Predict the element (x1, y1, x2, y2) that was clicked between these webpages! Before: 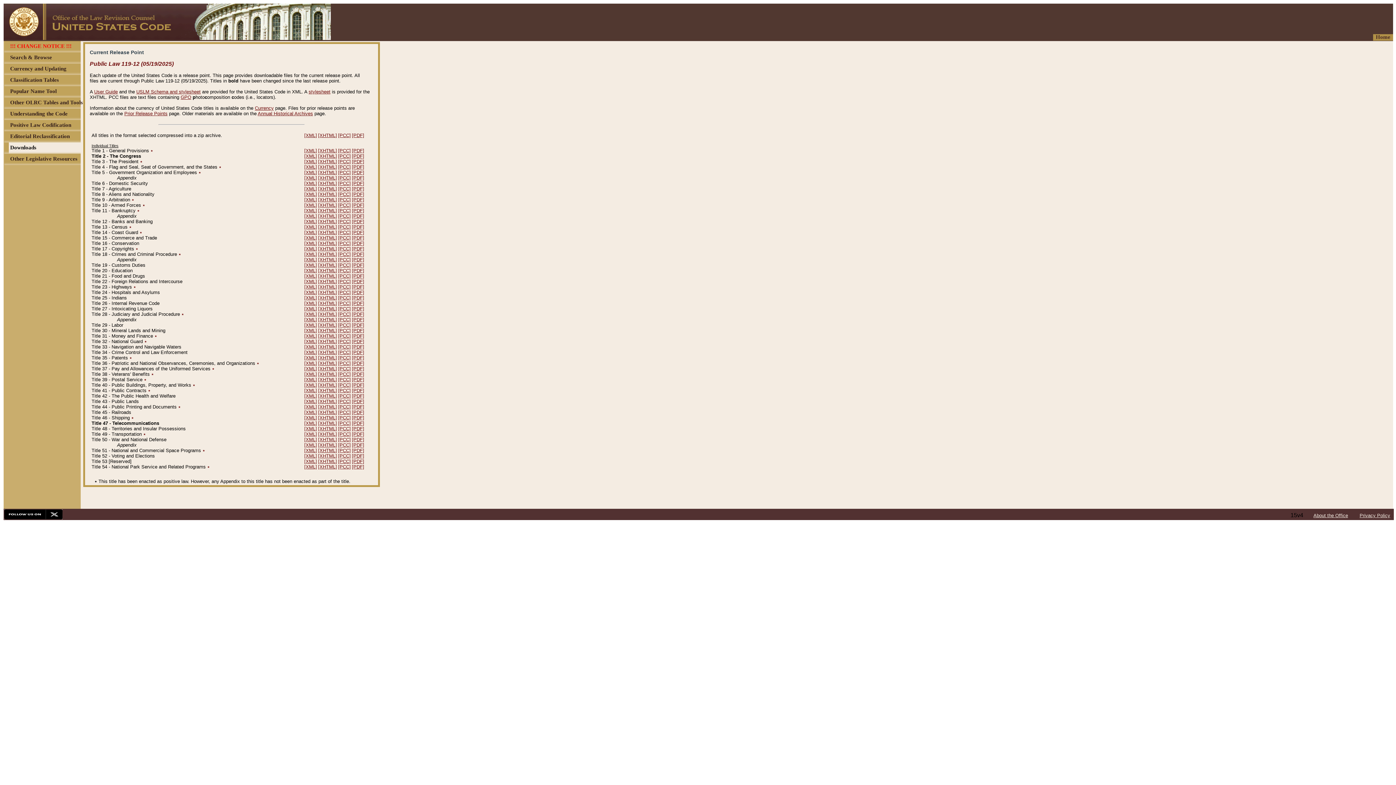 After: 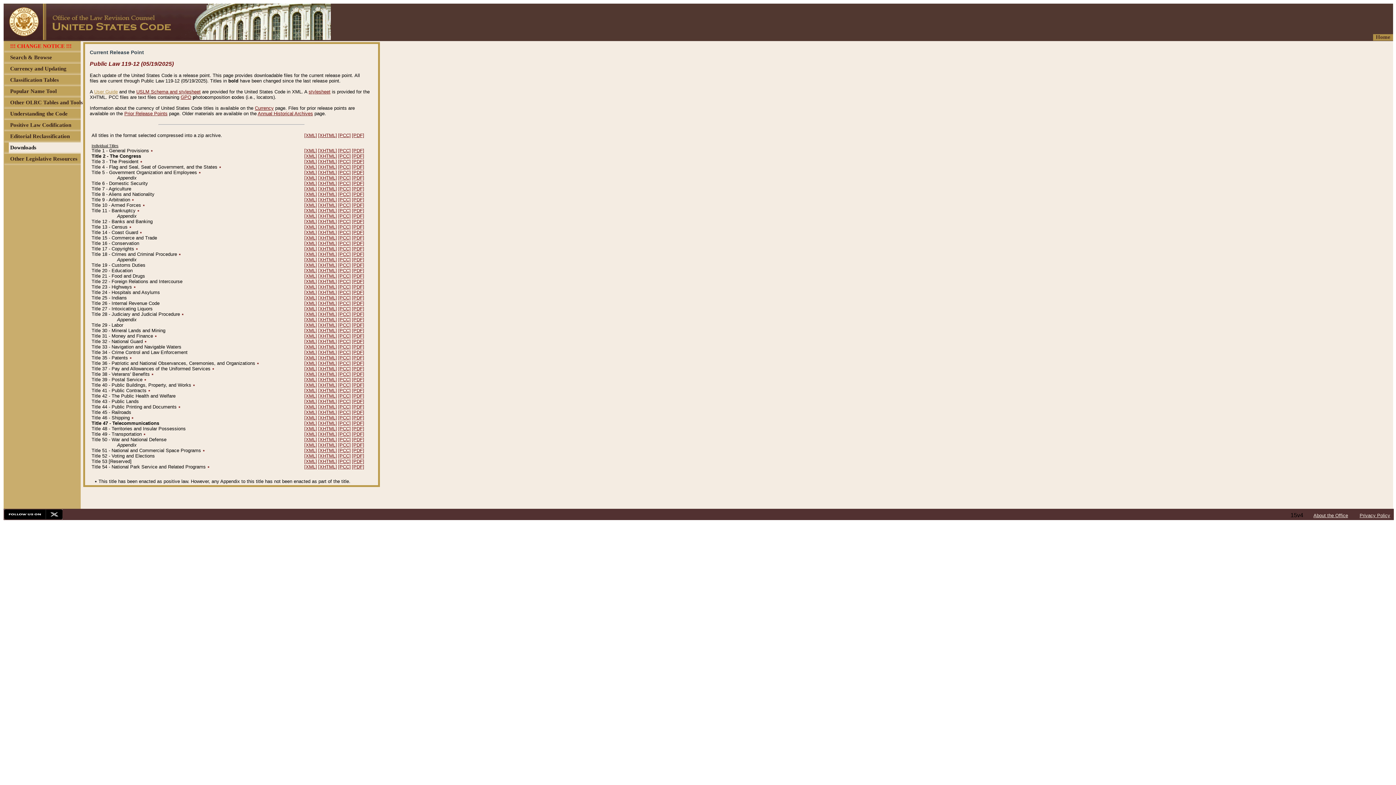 Action: bbox: (94, 89, 117, 94) label: User Guide